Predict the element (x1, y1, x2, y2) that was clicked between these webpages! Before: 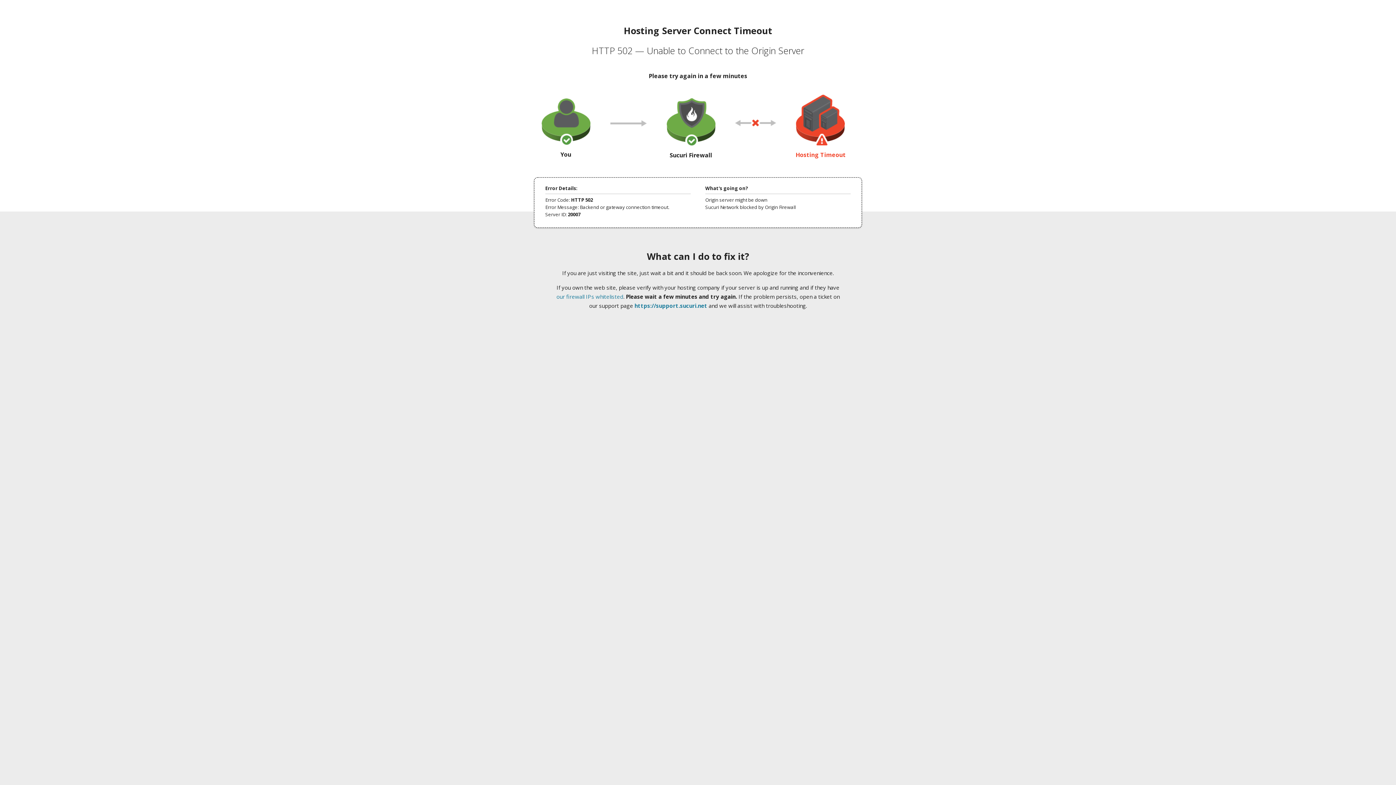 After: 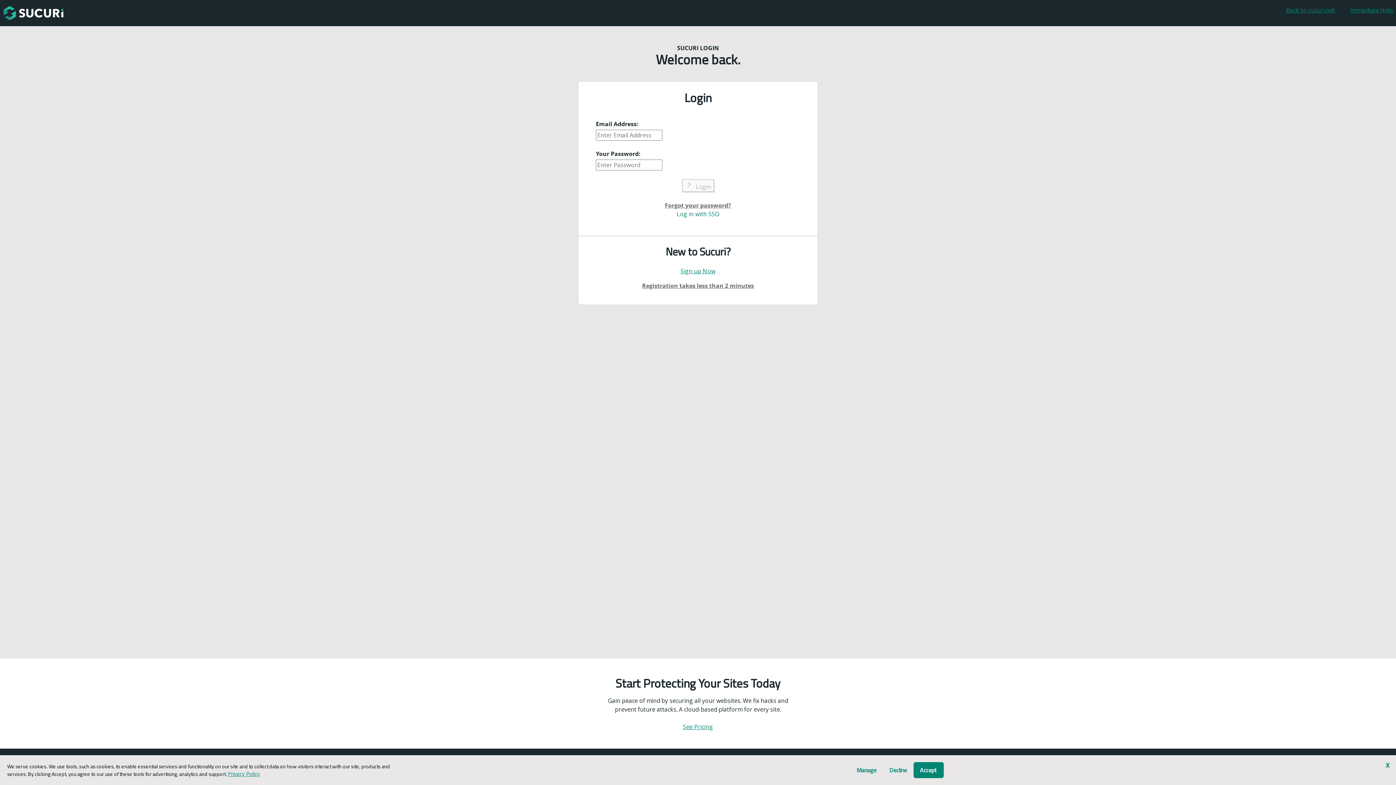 Action: label: https://support.sucuri.net bbox: (634, 302, 707, 309)